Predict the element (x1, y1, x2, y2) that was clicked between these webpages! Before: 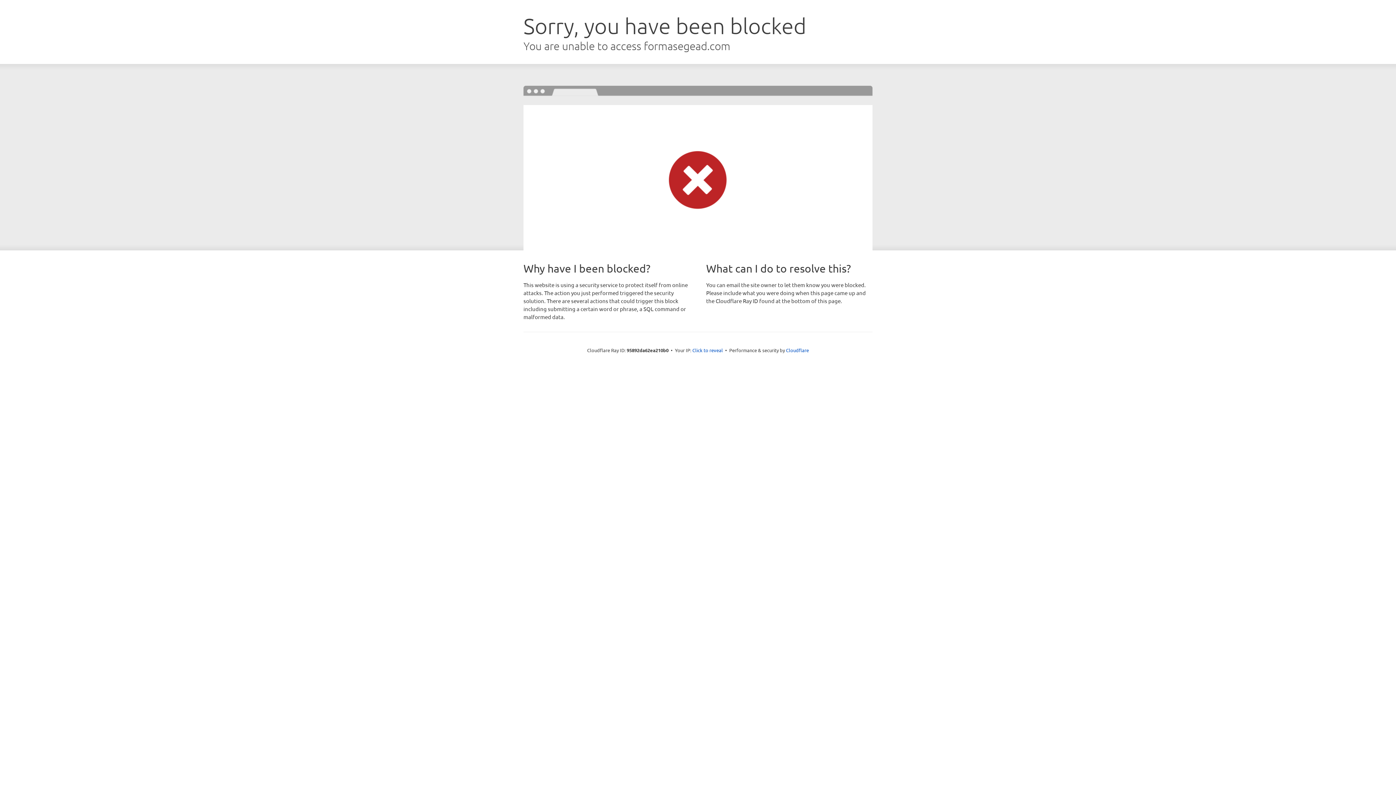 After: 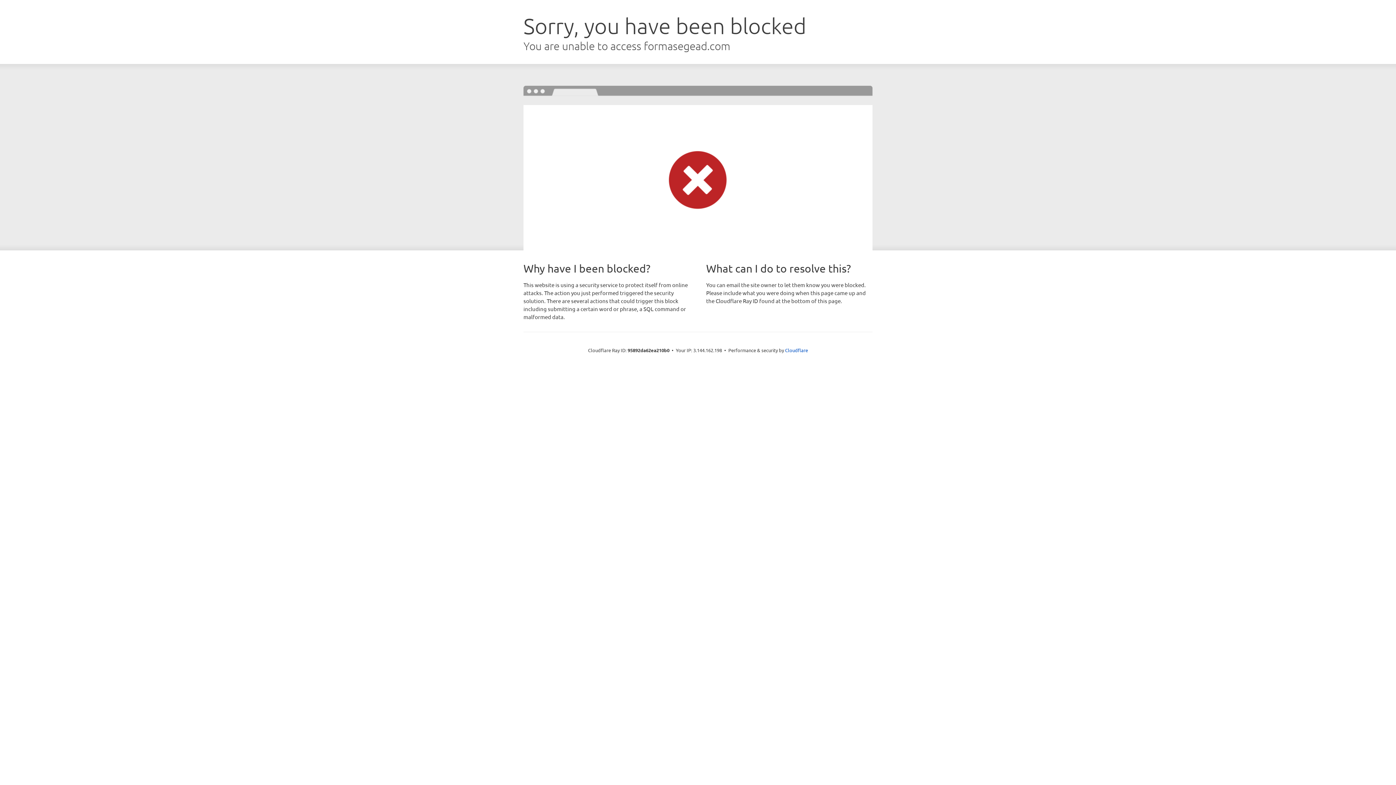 Action: label: Click to reveal bbox: (692, 346, 723, 353)